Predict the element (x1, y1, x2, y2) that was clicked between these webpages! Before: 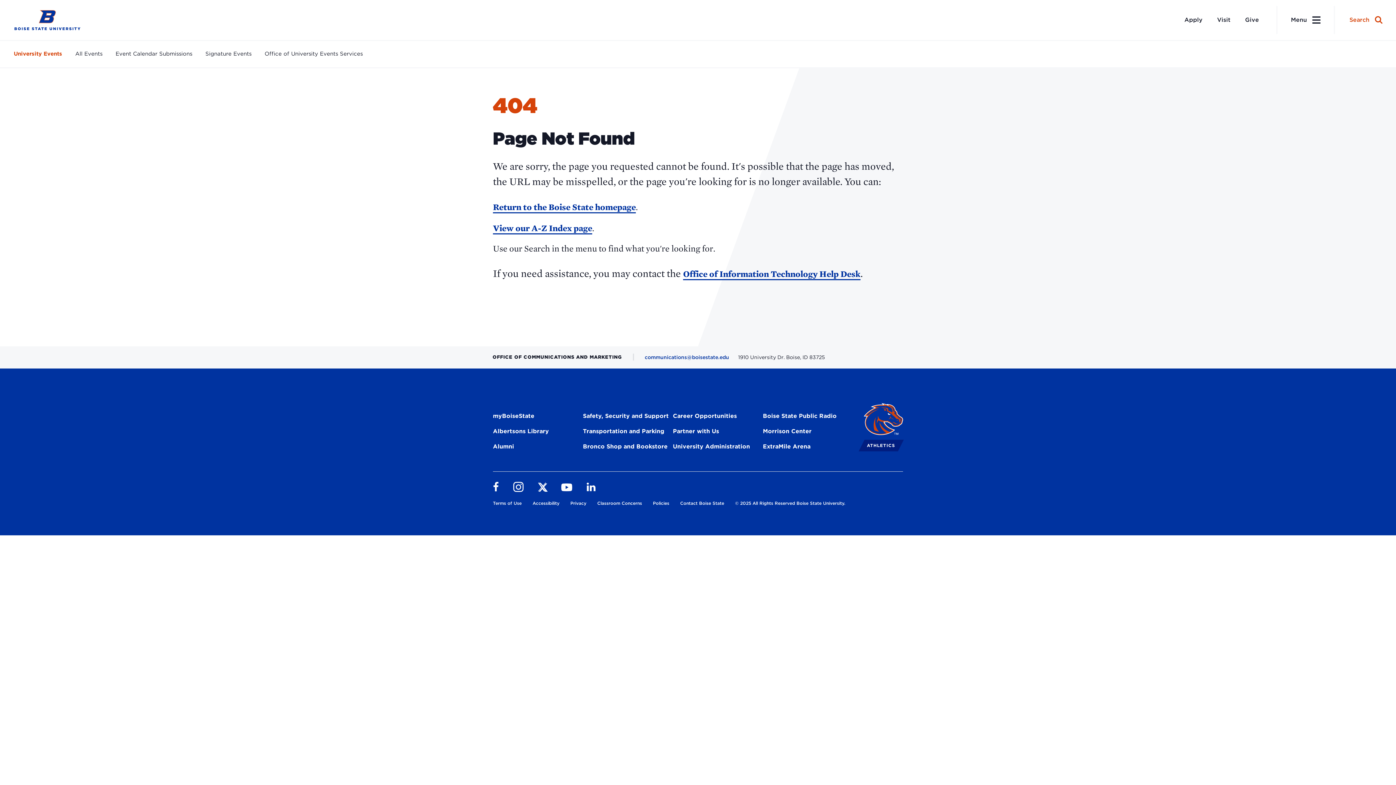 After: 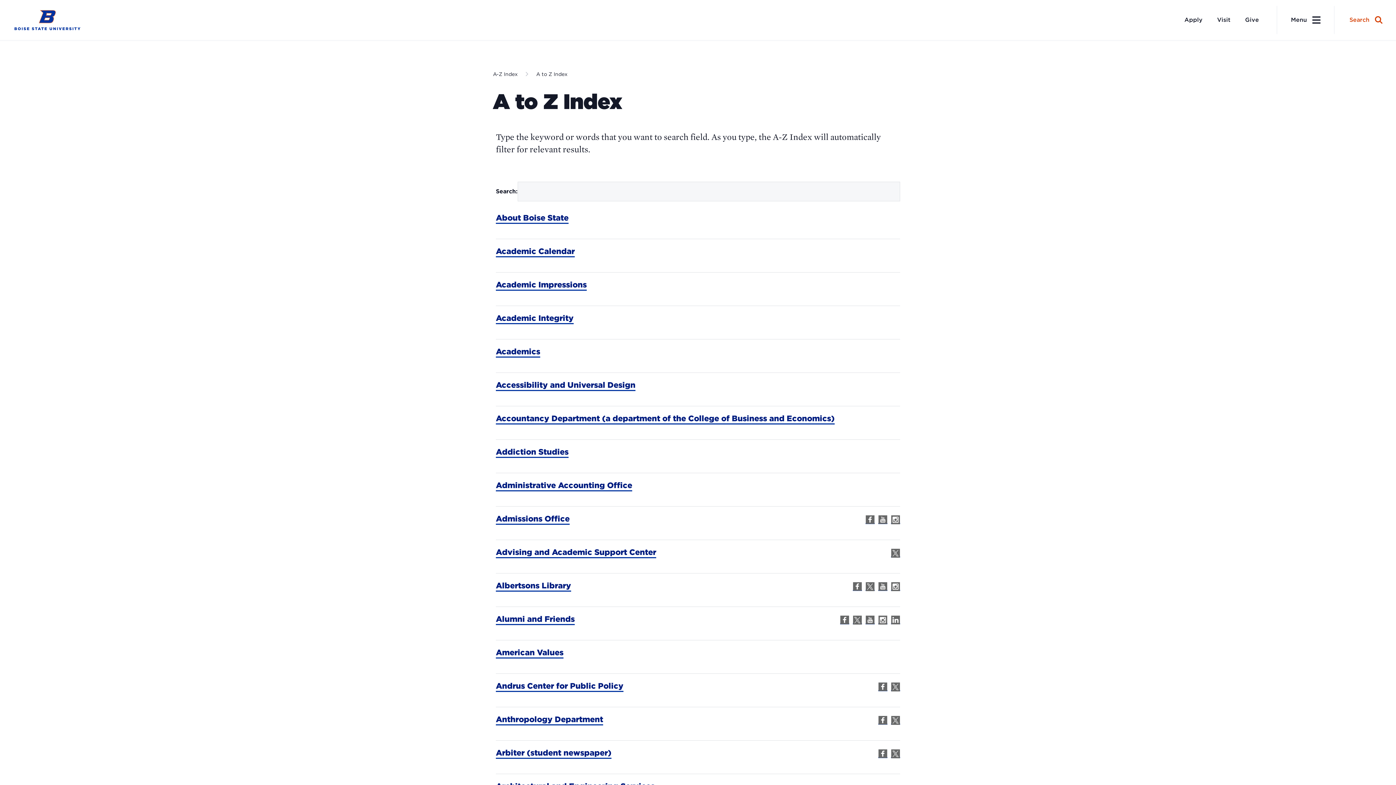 Action: bbox: (493, 222, 592, 234) label: View our A-Z Index page